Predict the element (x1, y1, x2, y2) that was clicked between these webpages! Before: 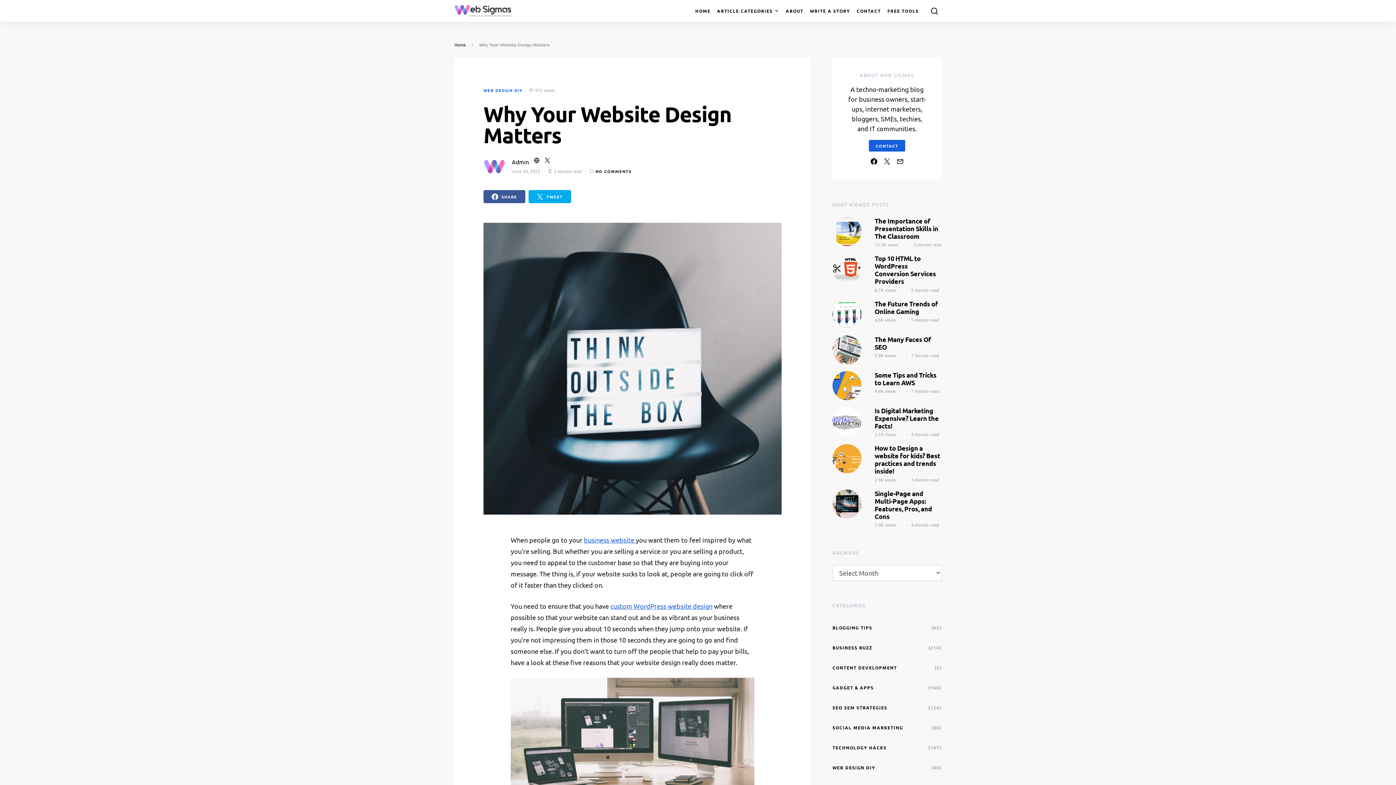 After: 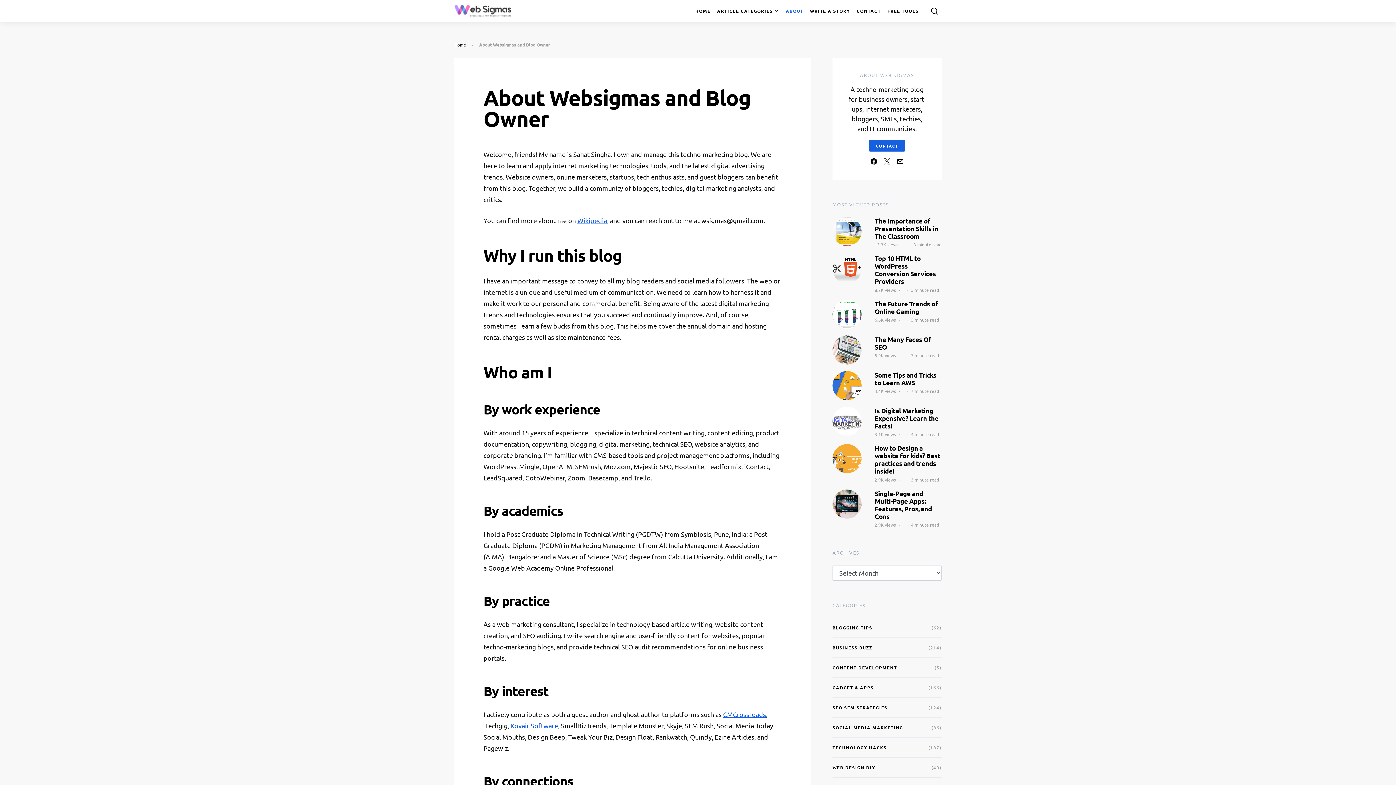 Action: label: ABOUT bbox: (782, 0, 806, 21)